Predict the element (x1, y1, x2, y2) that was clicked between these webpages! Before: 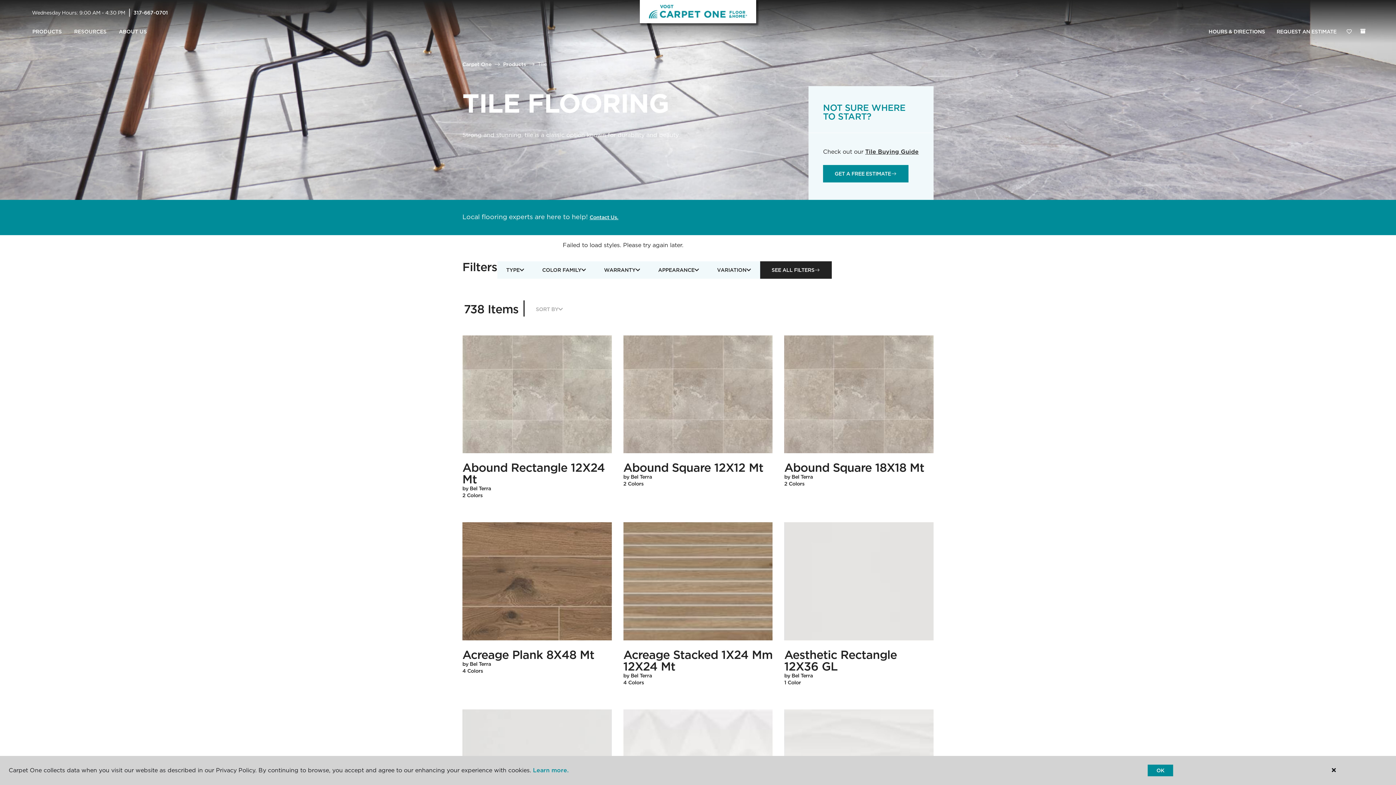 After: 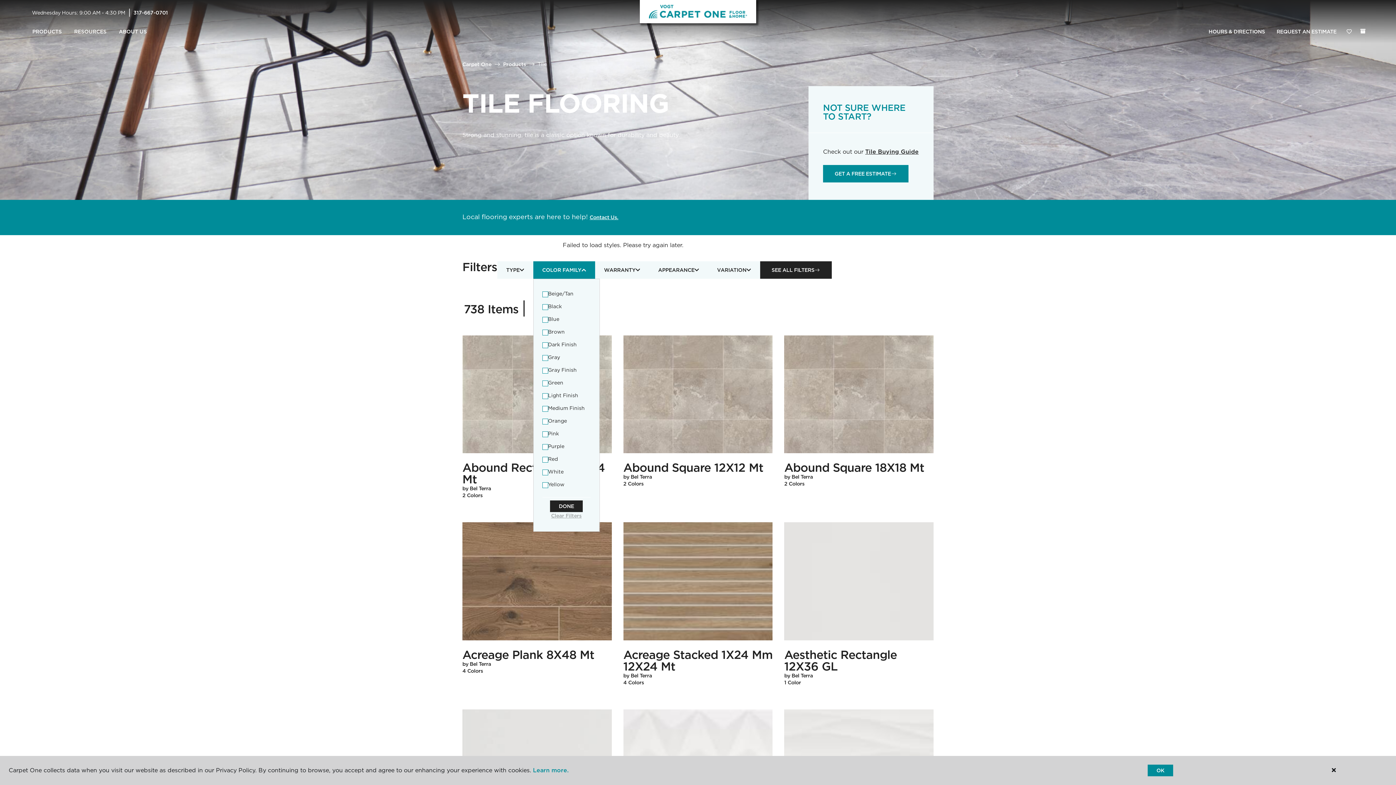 Action: bbox: (533, 261, 595, 278) label: COLOR FAMILY